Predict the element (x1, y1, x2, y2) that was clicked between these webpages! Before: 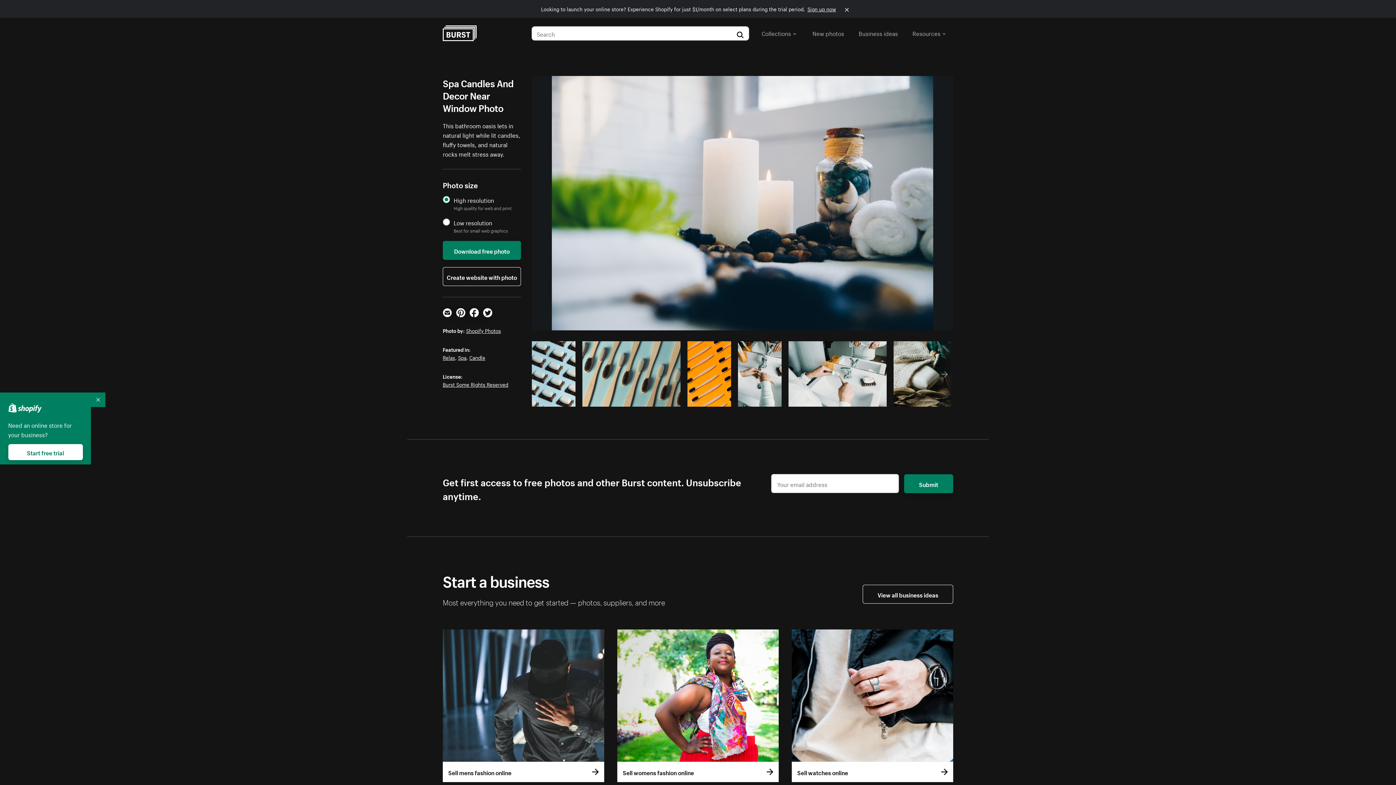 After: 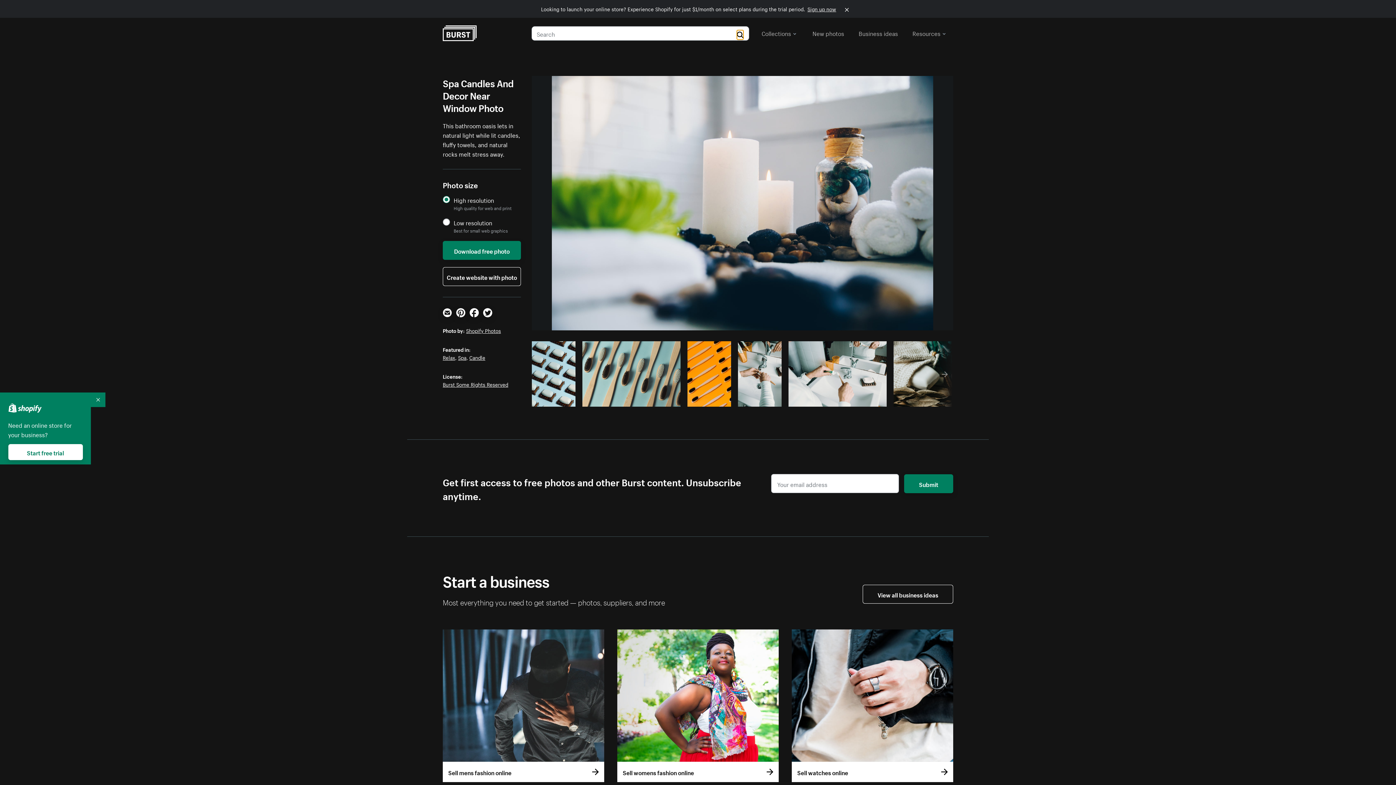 Action: bbox: (737, 30, 743, 36)